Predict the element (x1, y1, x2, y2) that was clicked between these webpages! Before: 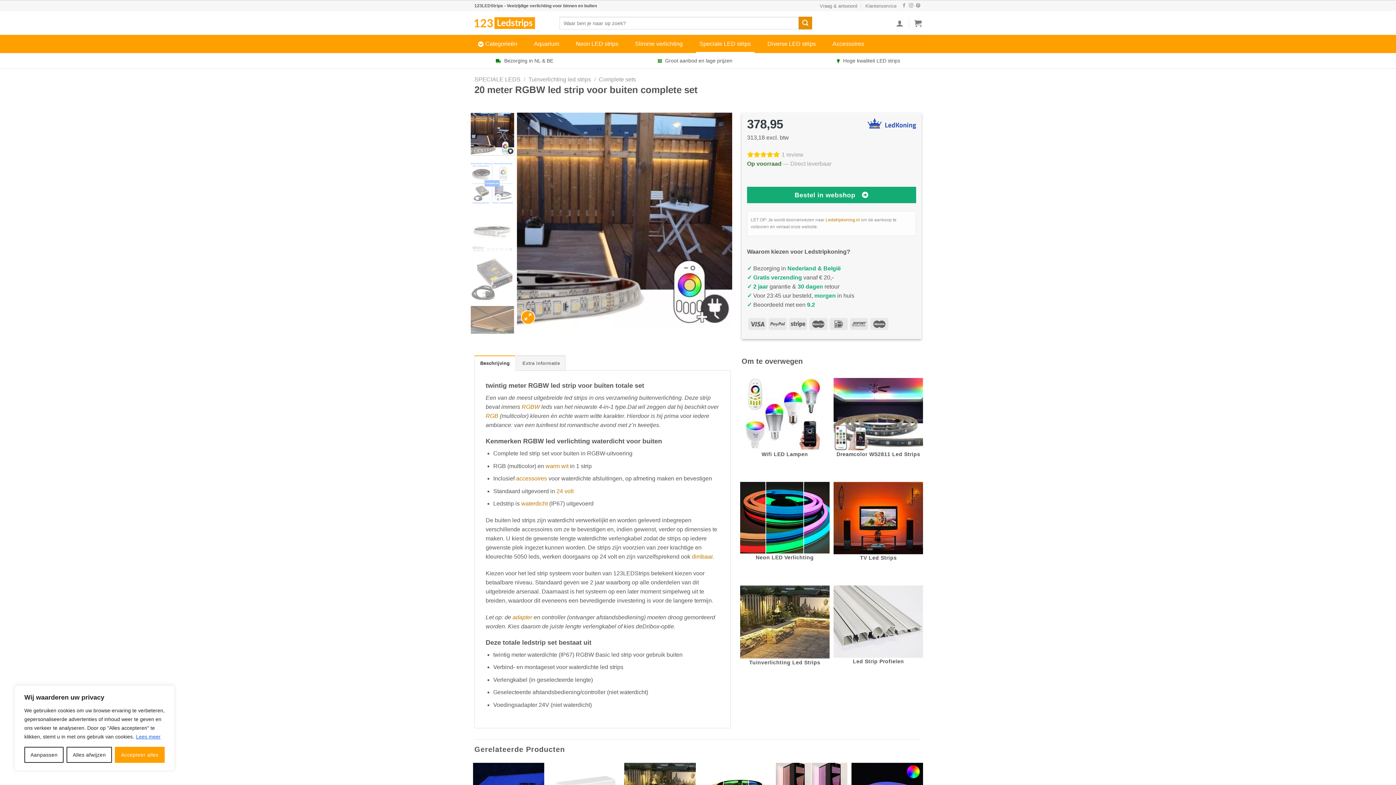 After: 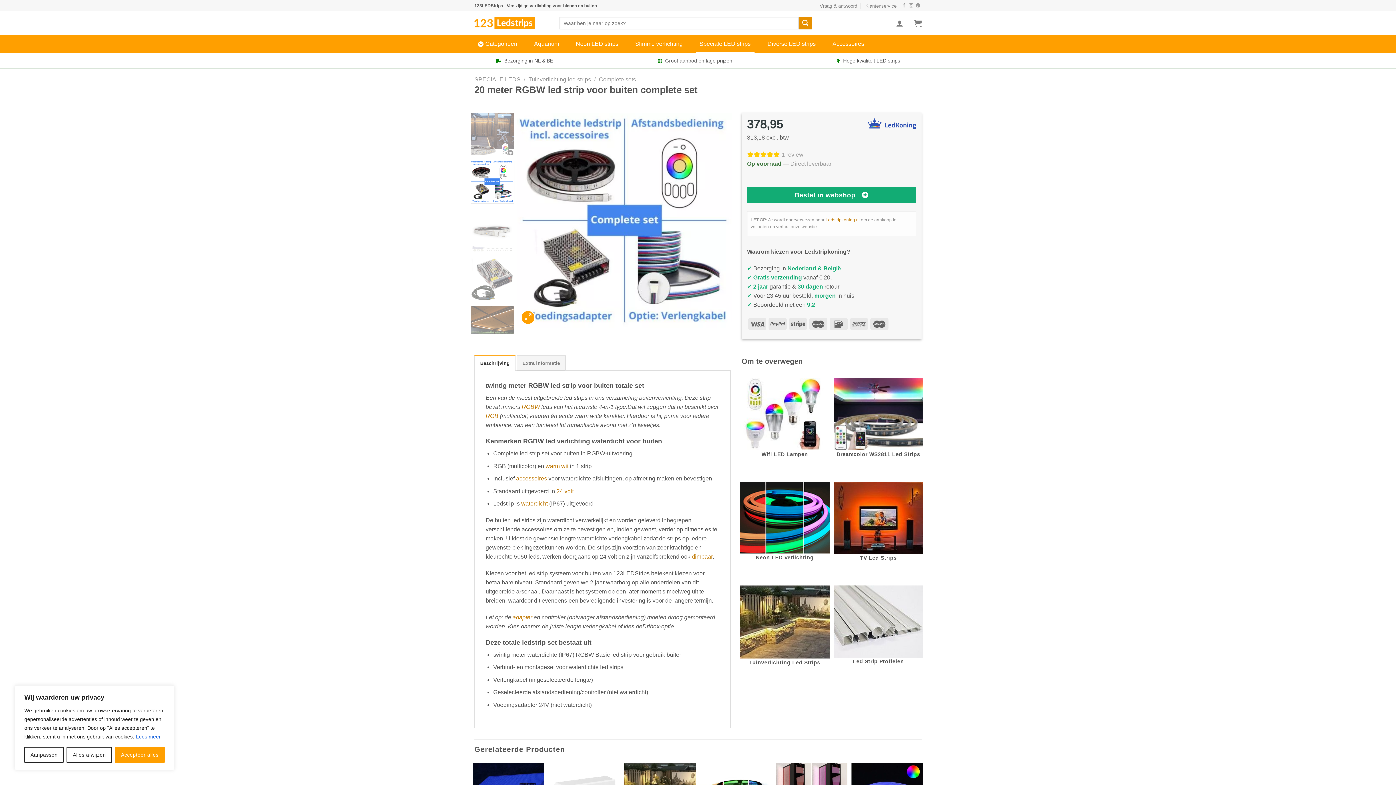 Action: bbox: (469, 161, 514, 203)